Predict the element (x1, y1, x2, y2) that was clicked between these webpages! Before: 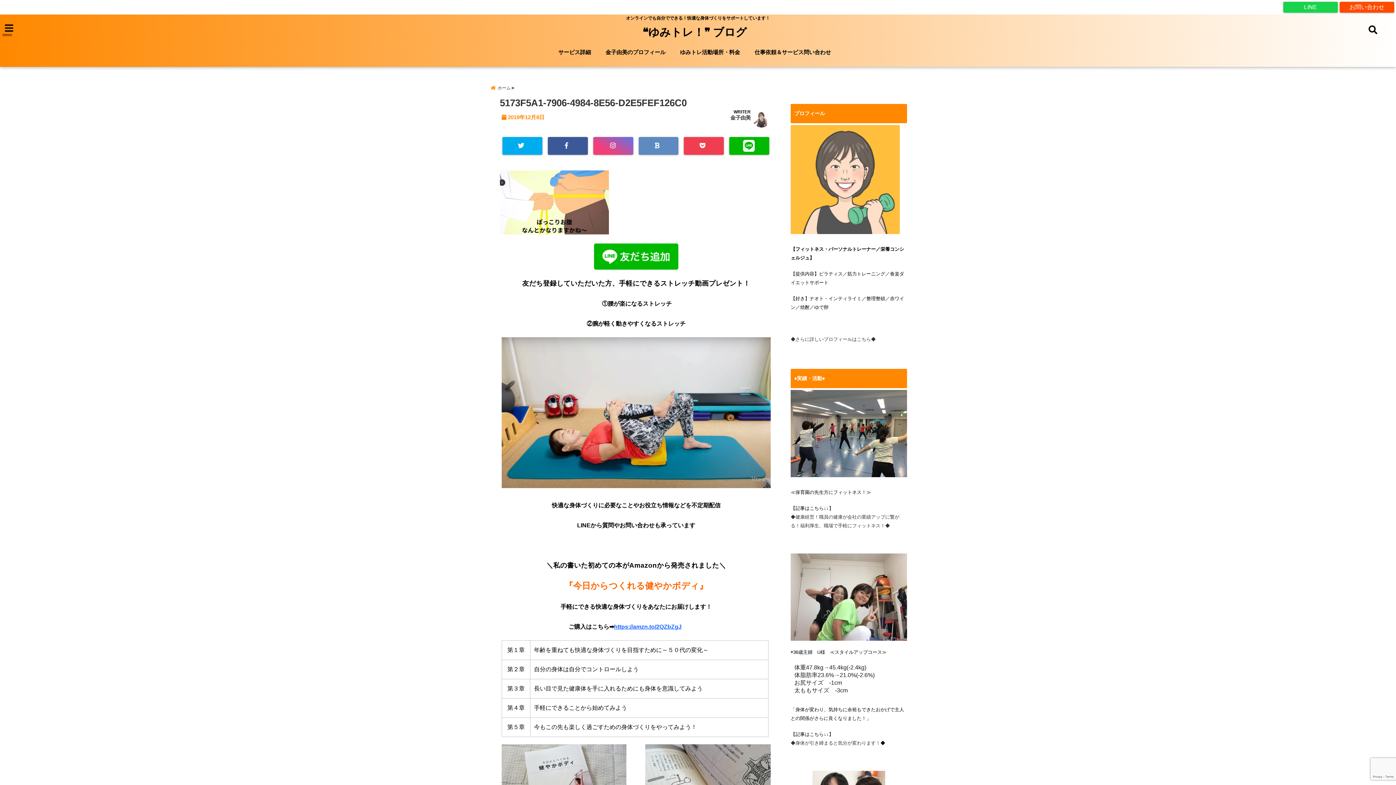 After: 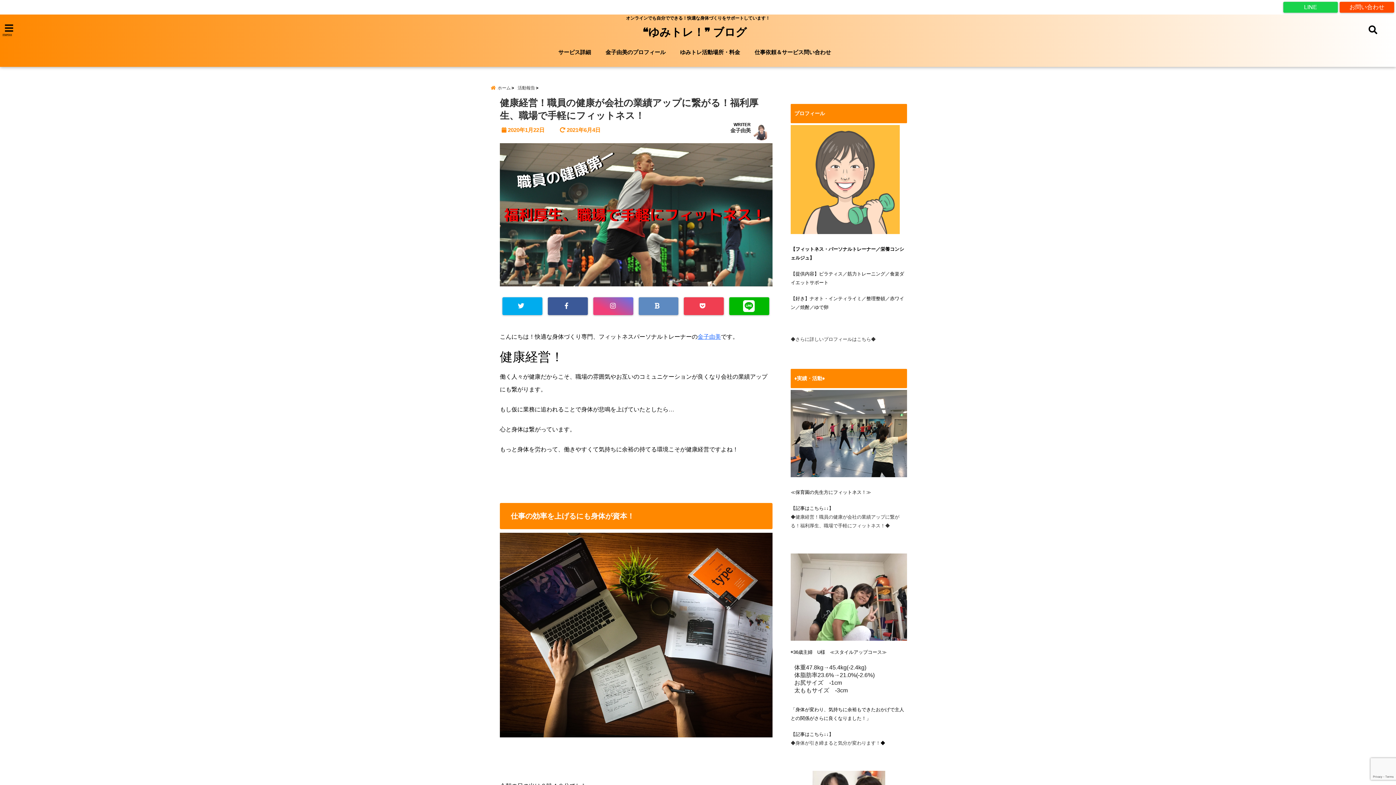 Action: label: ◆健康経営！職員の健康が会社の業績アップに繋がる！福利厚生、職場で手軽にフィットネス！◆ bbox: (790, 513, 907, 530)